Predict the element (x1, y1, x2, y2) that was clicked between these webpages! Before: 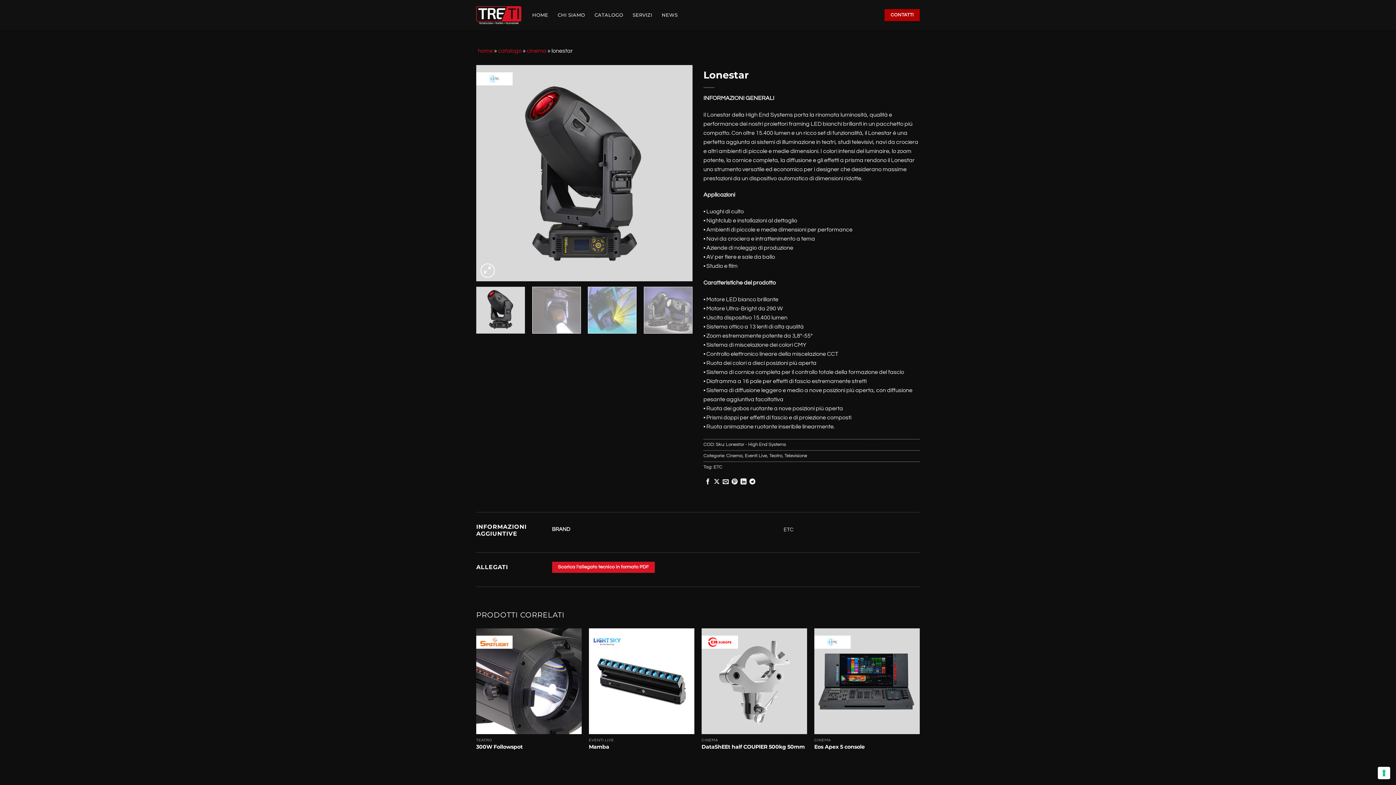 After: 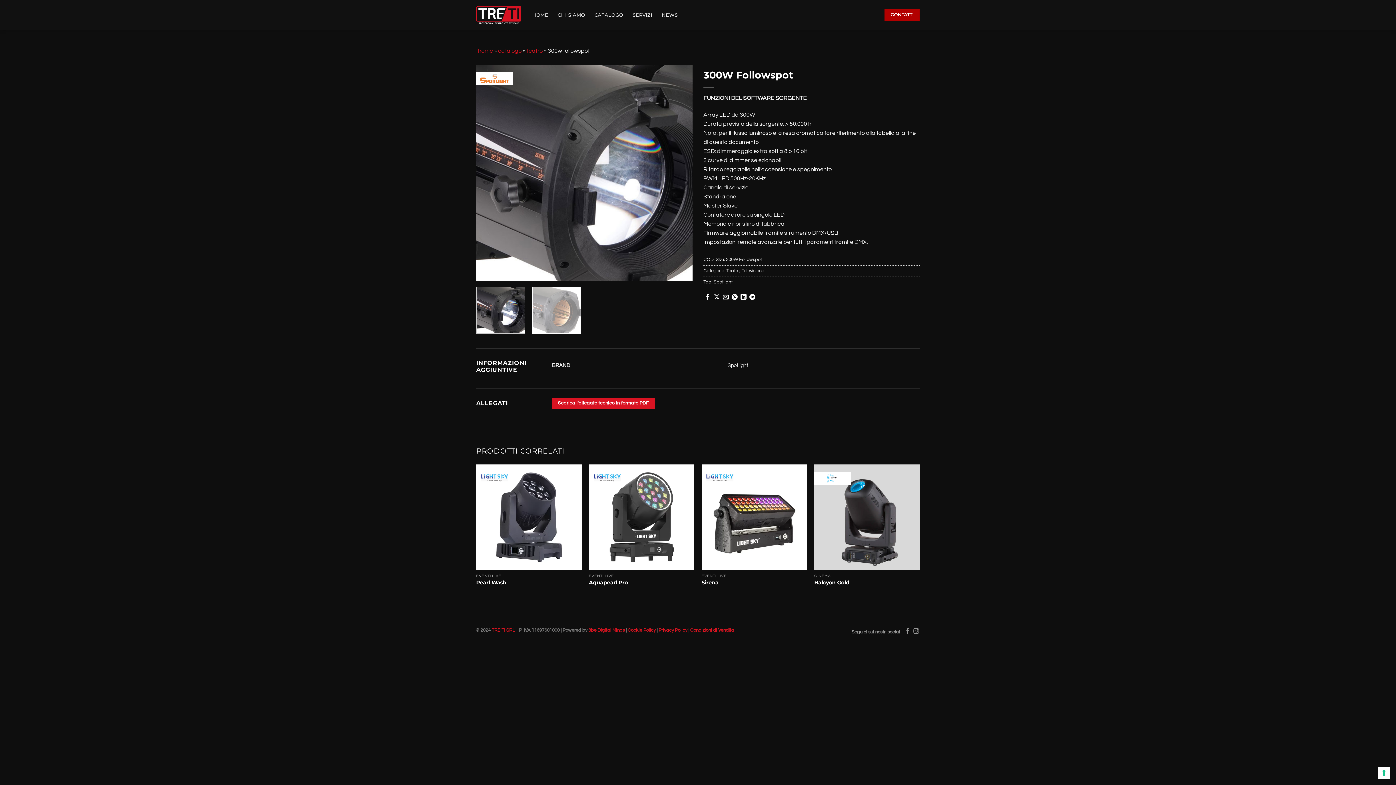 Action: label: 300W Followspot bbox: (476, 743, 522, 750)